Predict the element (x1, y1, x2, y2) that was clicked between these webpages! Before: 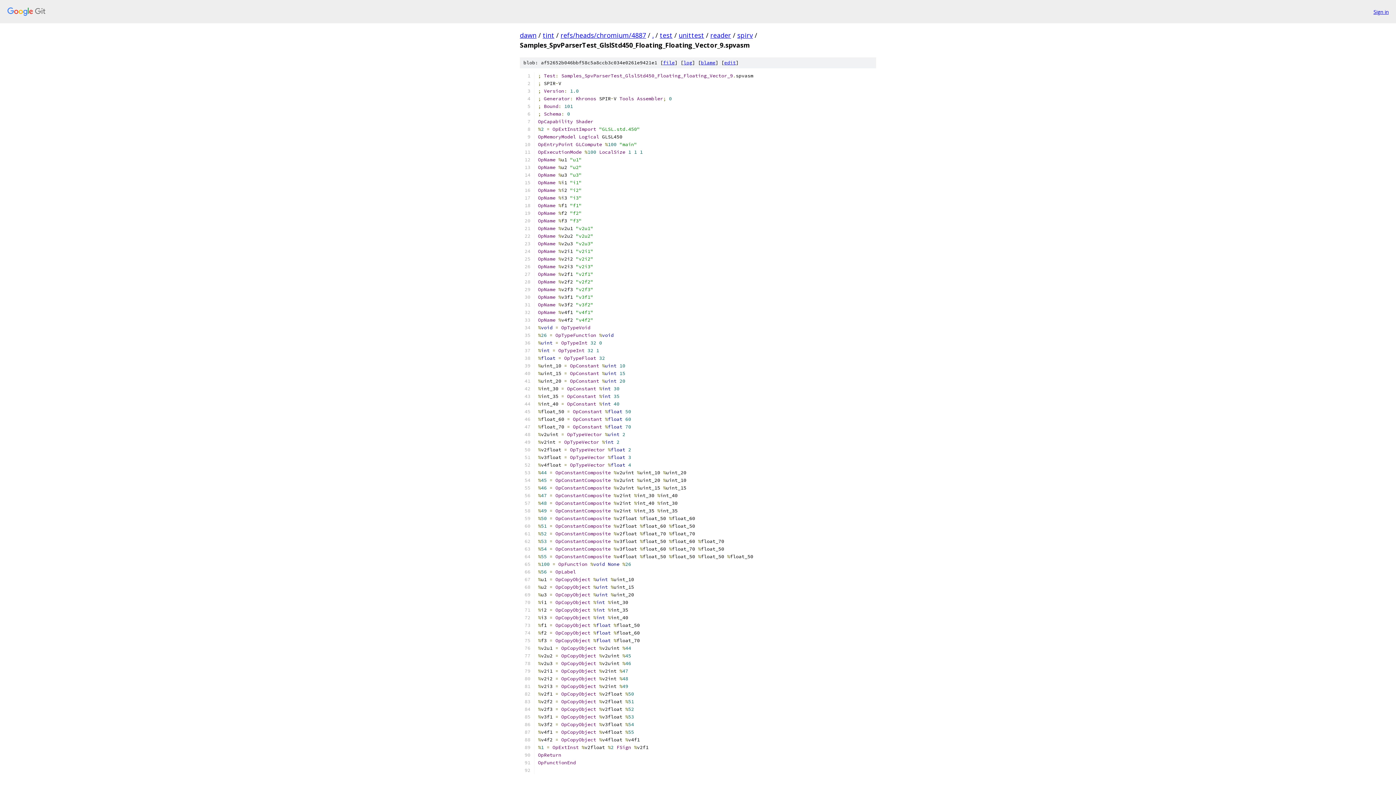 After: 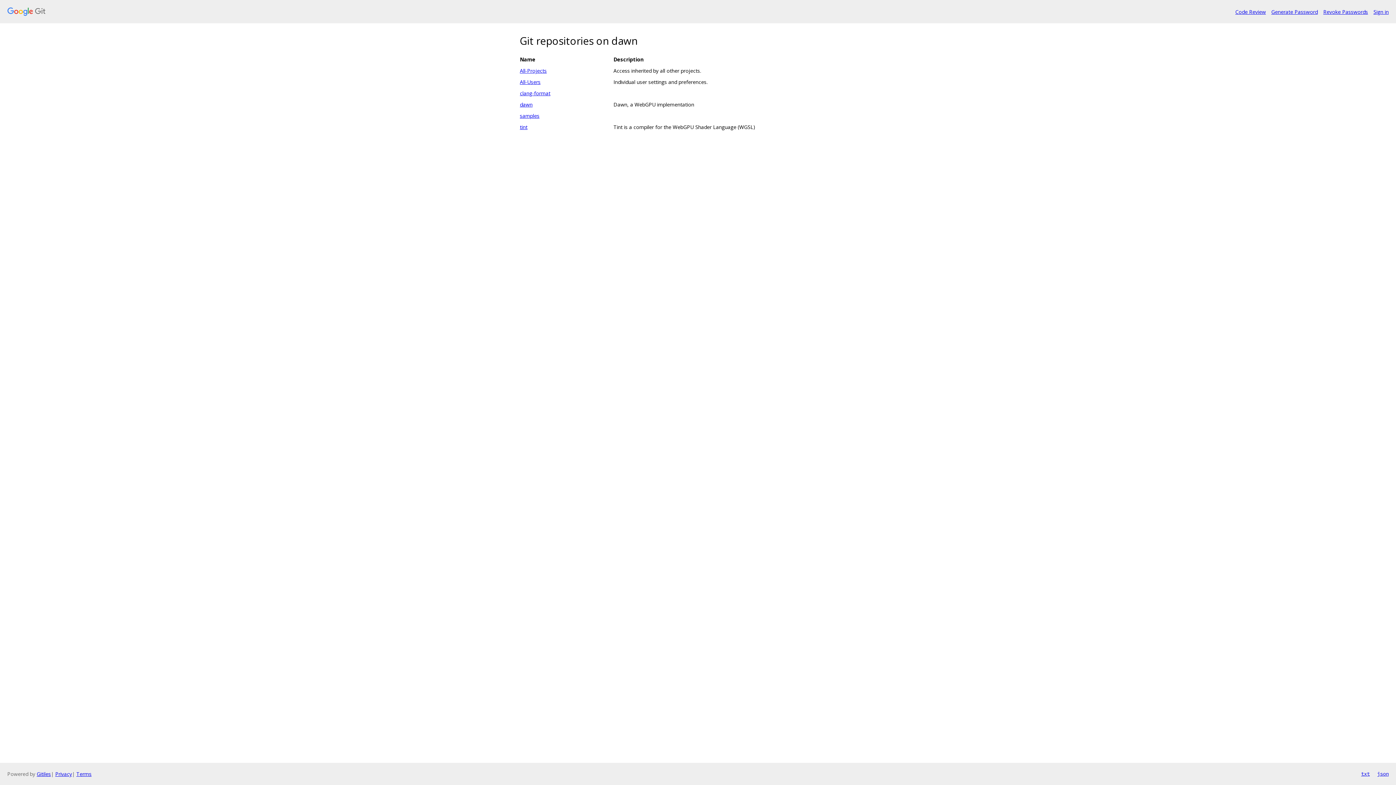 Action: bbox: (7, 7, 1368, 16)